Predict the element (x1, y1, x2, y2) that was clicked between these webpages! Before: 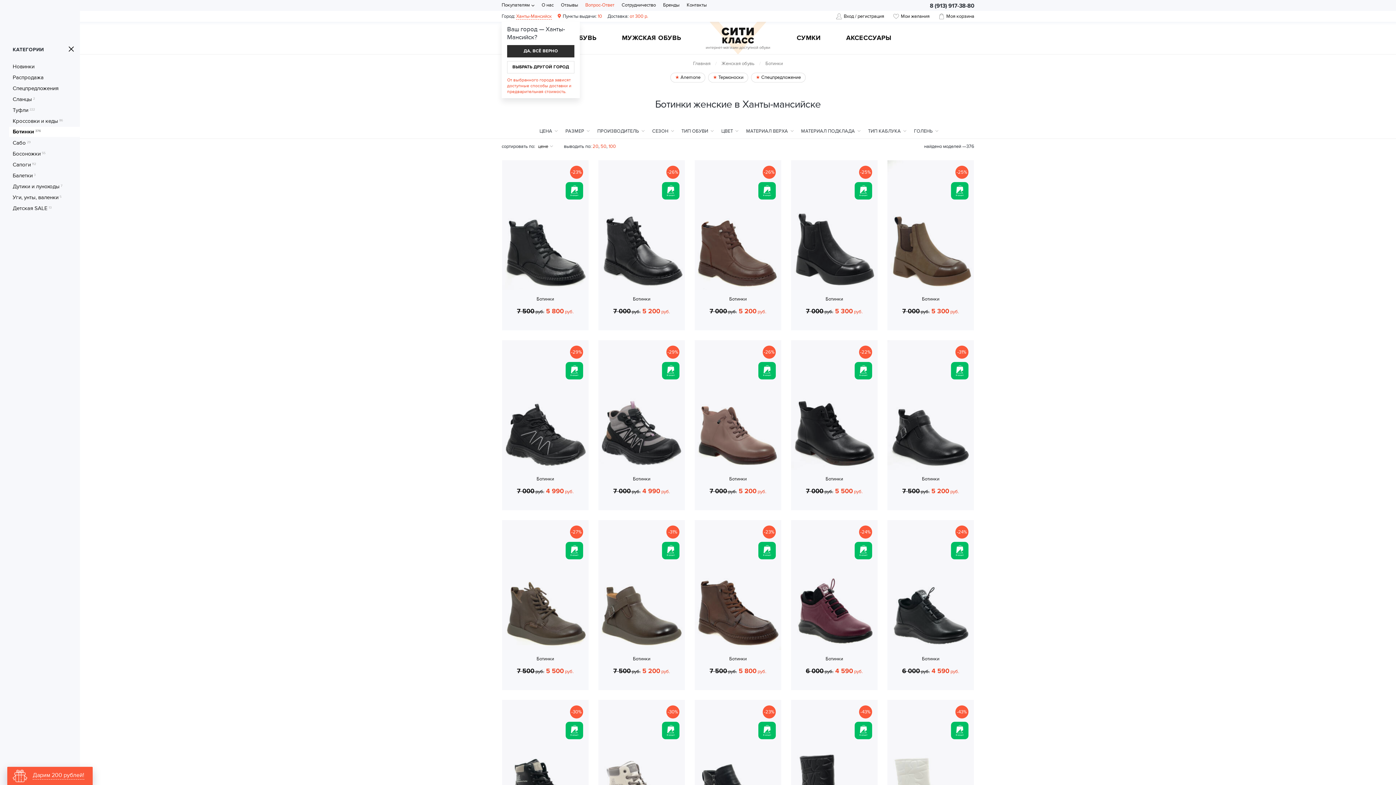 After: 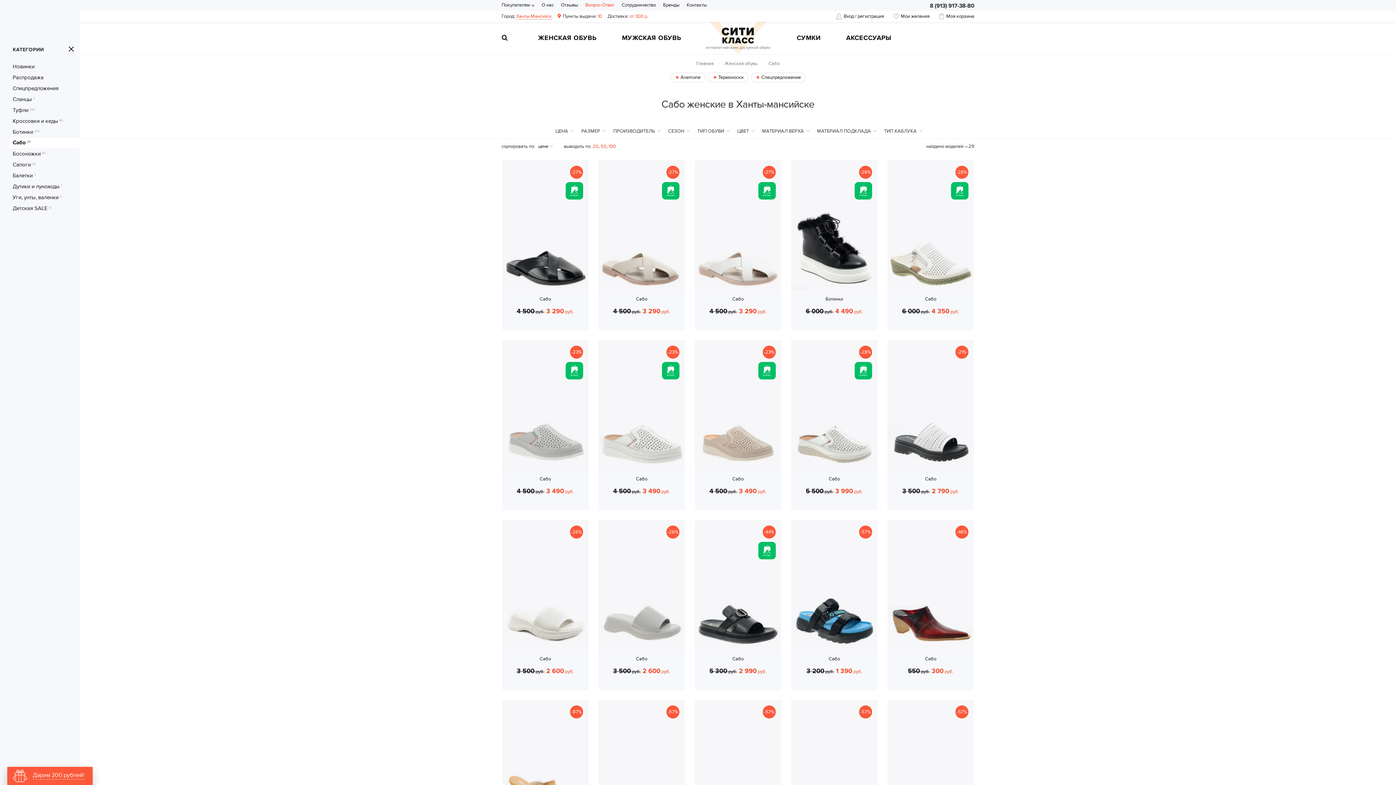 Action: bbox: (12, 139, 67, 146) label: Сабо29